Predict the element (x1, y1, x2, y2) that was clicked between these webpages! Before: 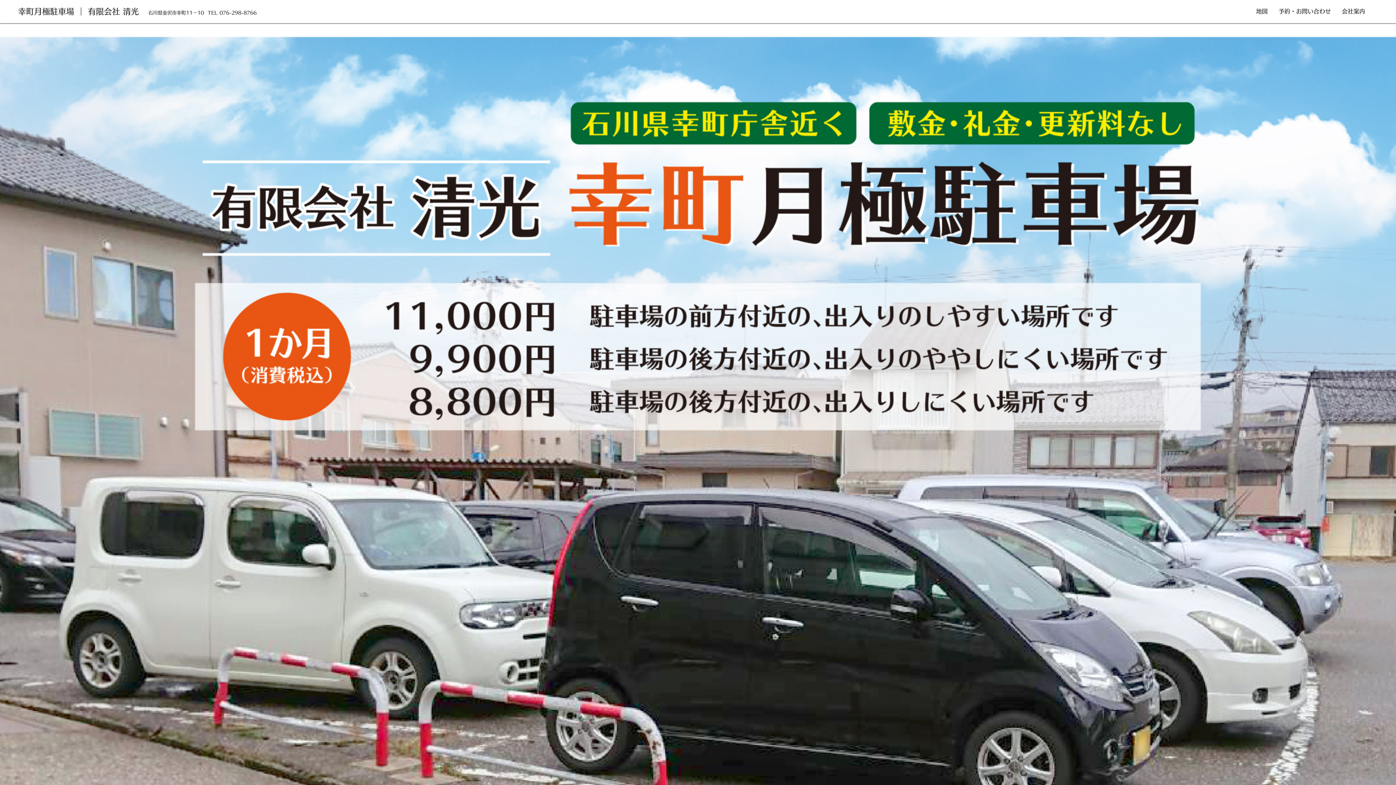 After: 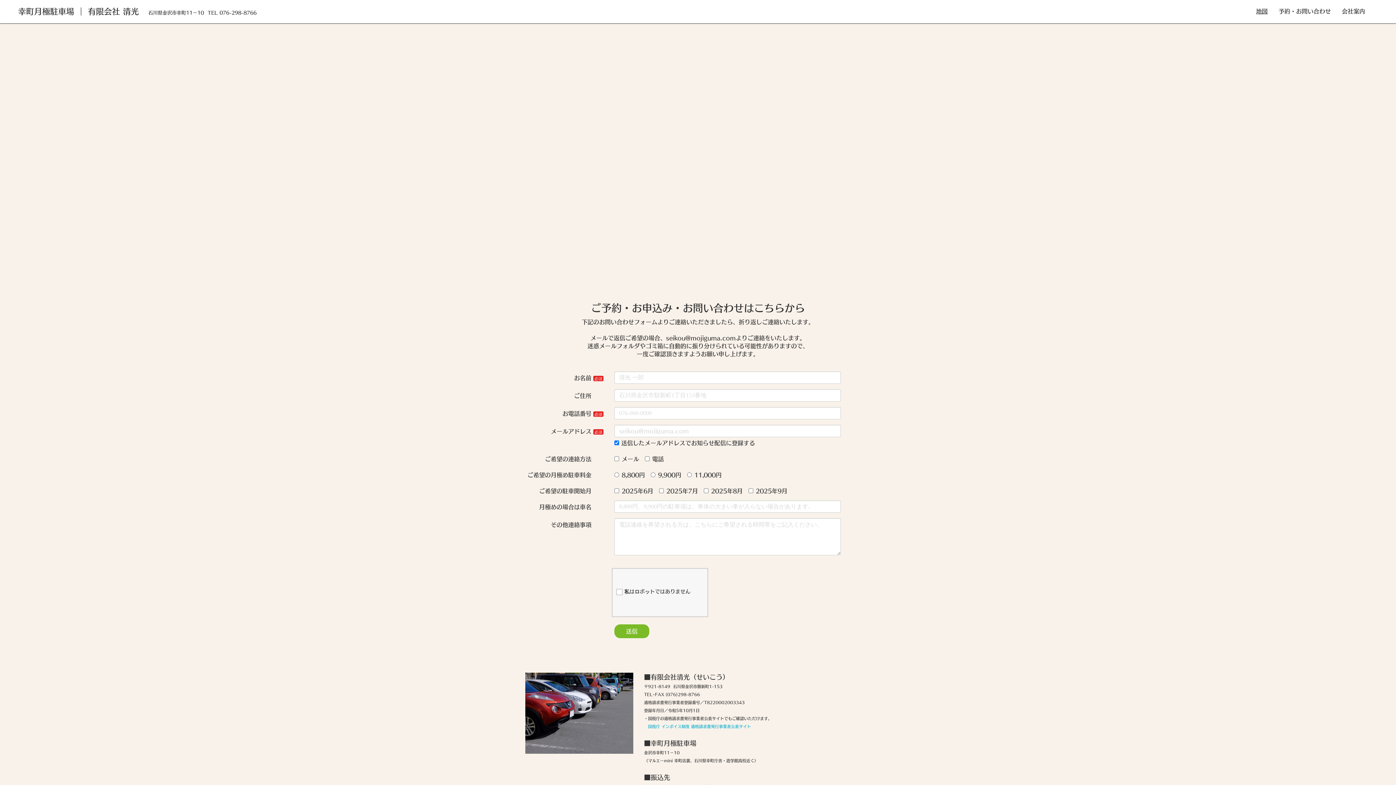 Action: bbox: (1256, 7, 1268, 15) label: 地図